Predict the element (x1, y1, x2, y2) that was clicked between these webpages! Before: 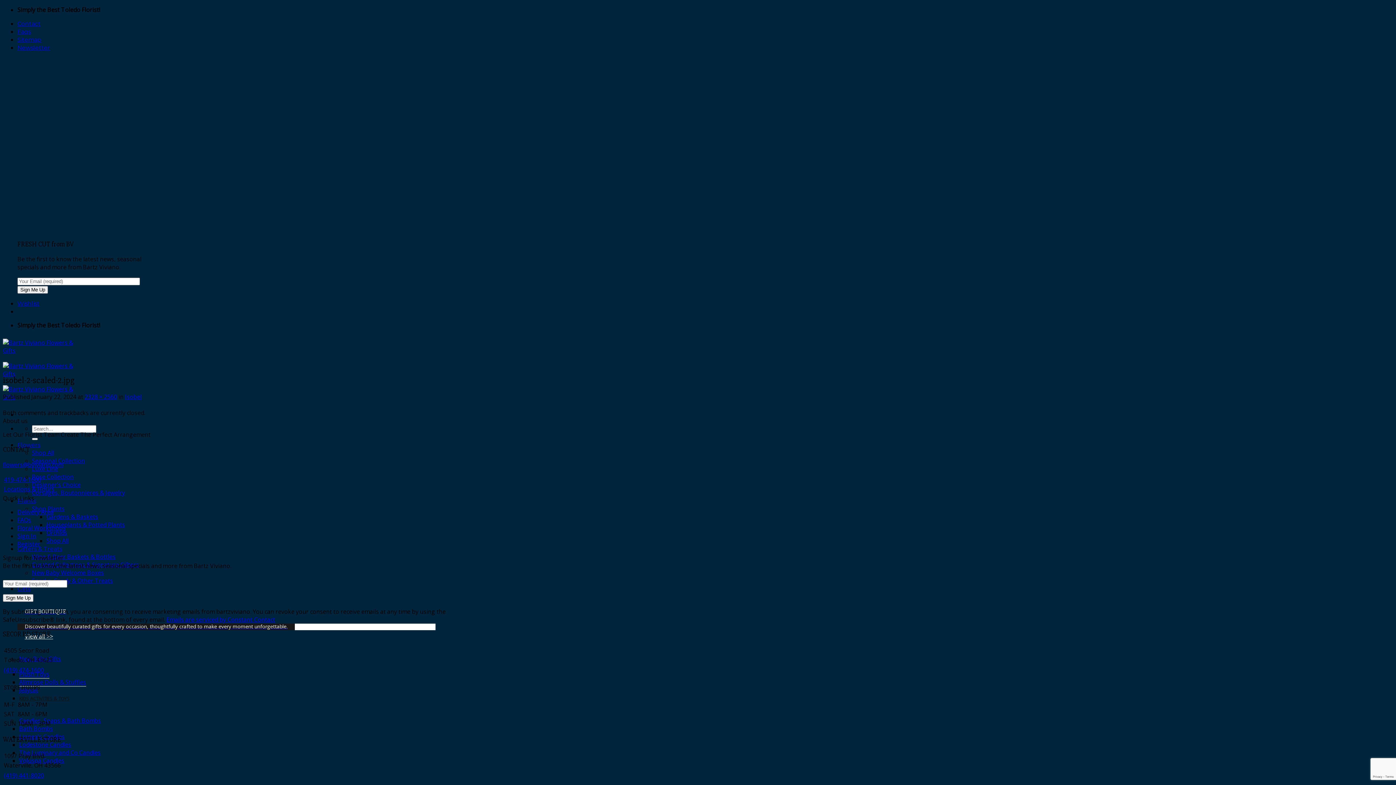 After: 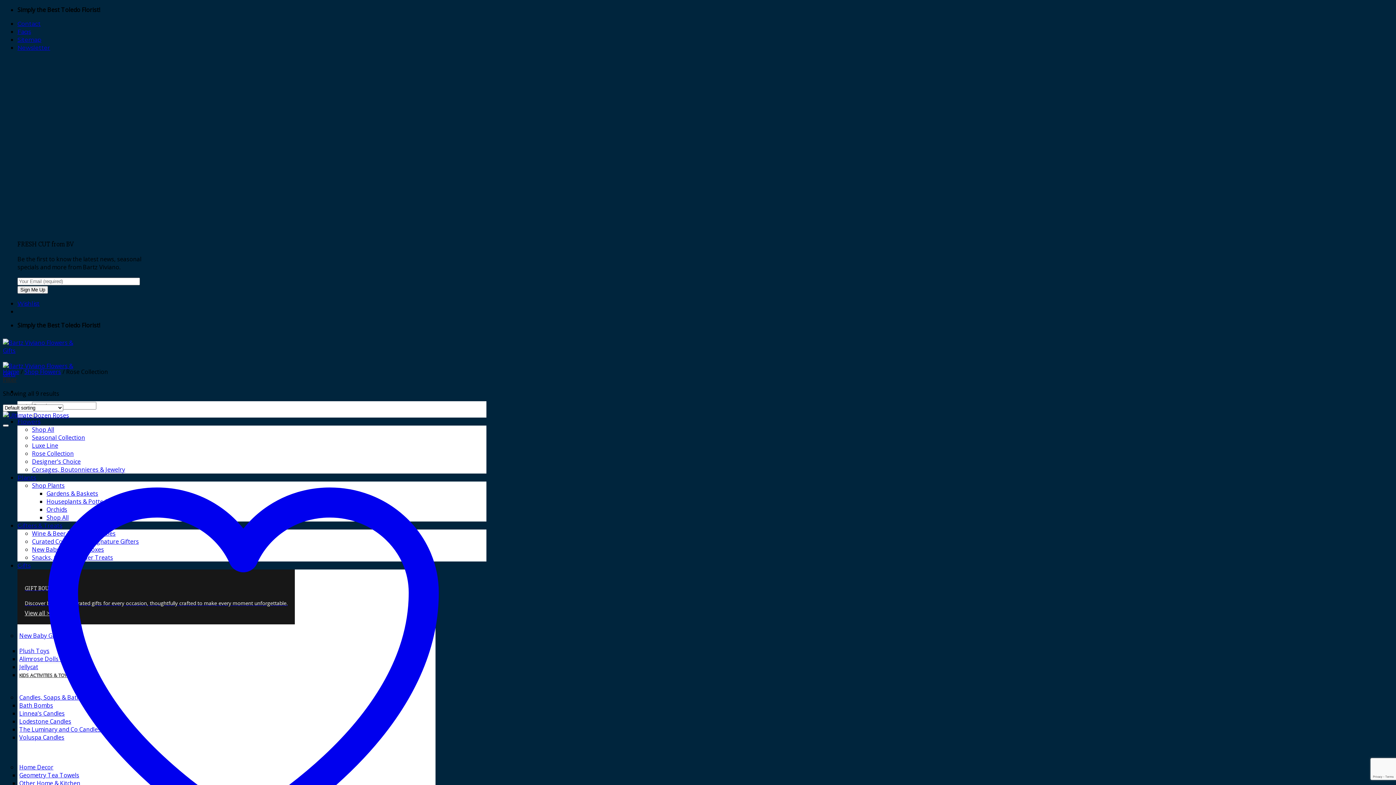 Action: label: Rose Collection bbox: (32, 473, 73, 481)